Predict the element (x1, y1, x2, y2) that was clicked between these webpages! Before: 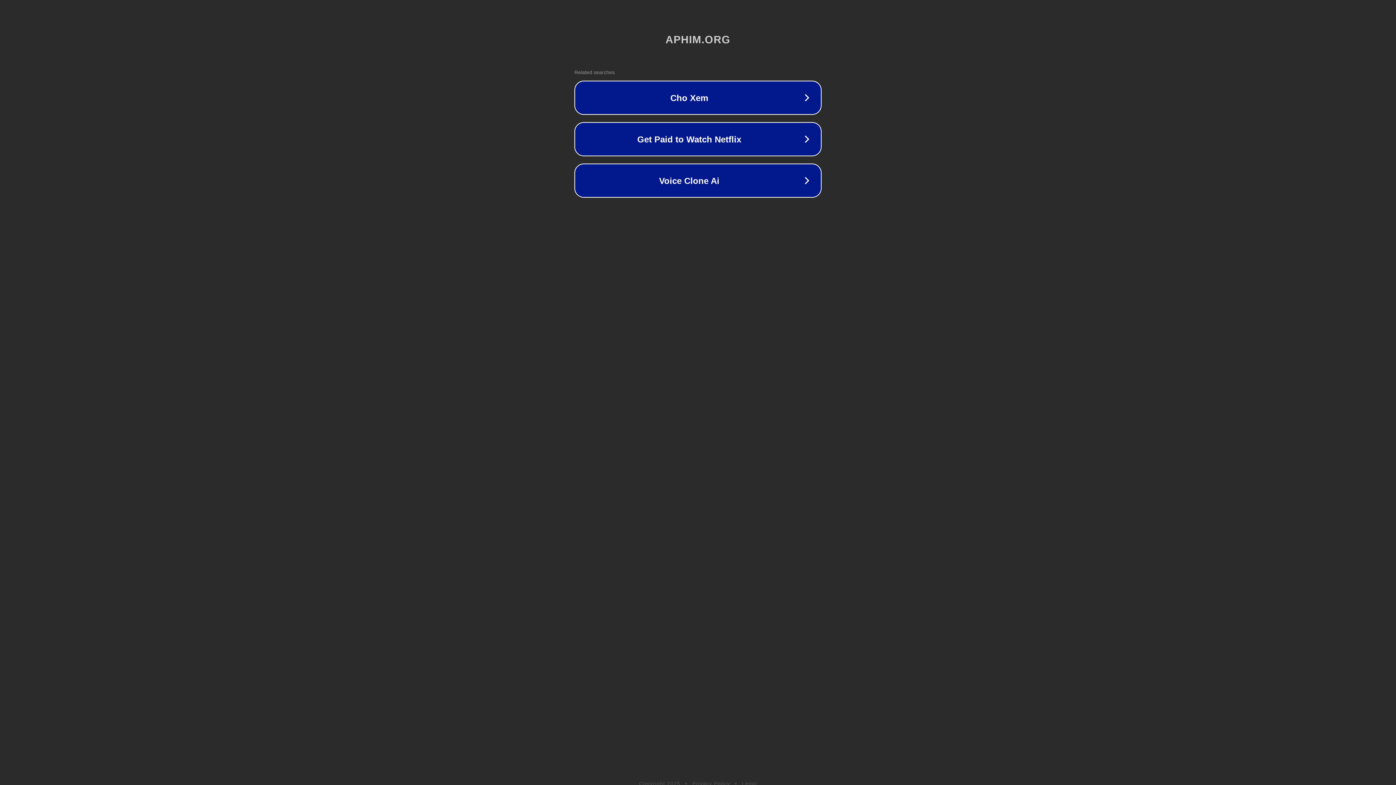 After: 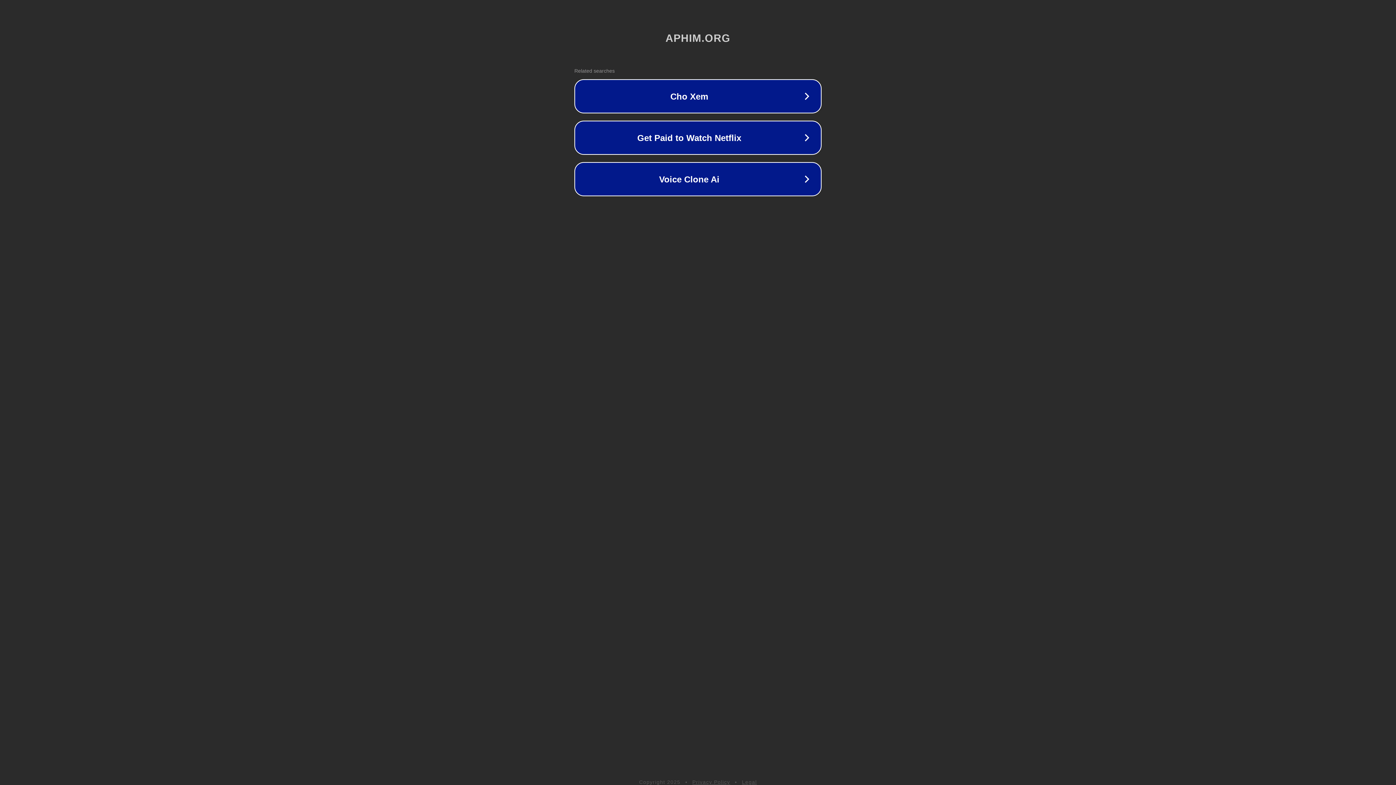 Action: bbox: (742, 781, 757, 786) label: Legal